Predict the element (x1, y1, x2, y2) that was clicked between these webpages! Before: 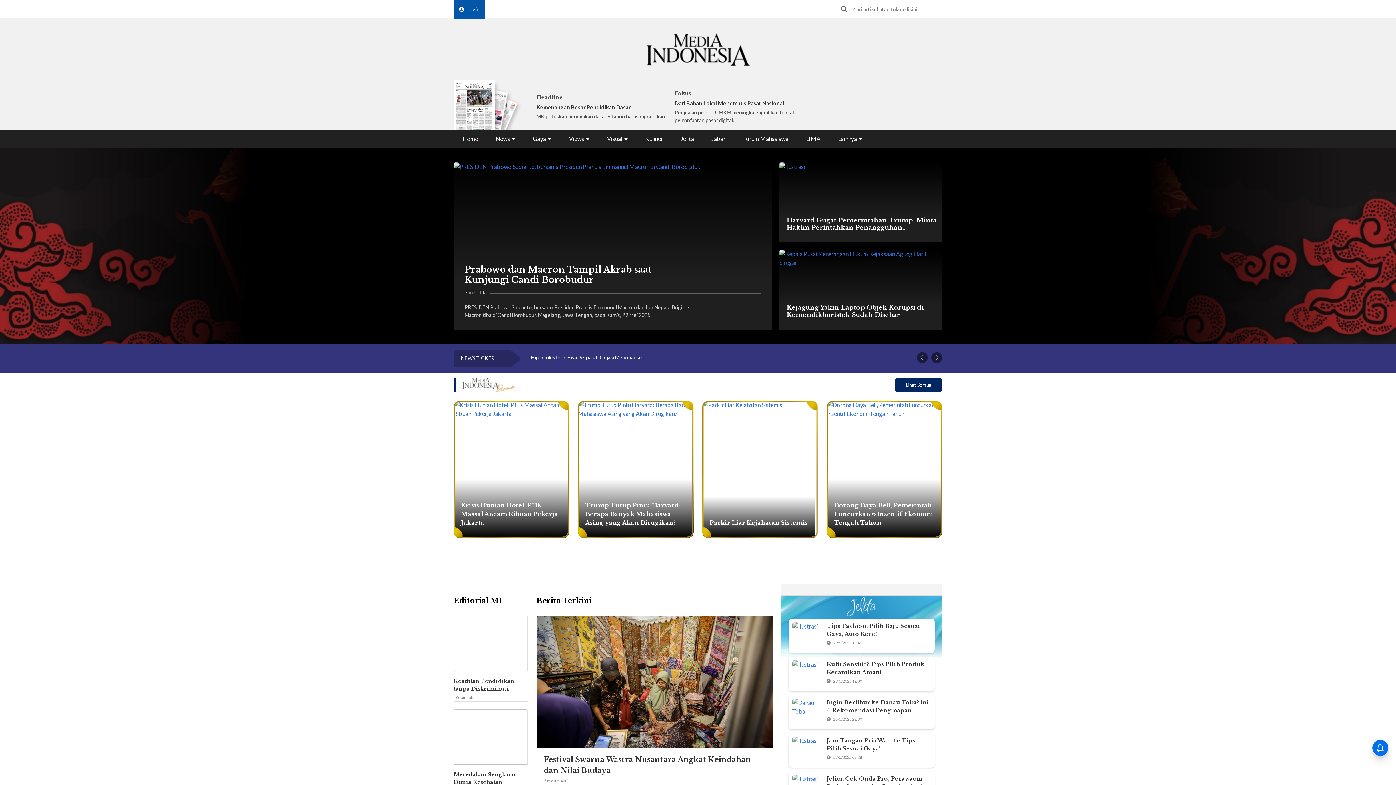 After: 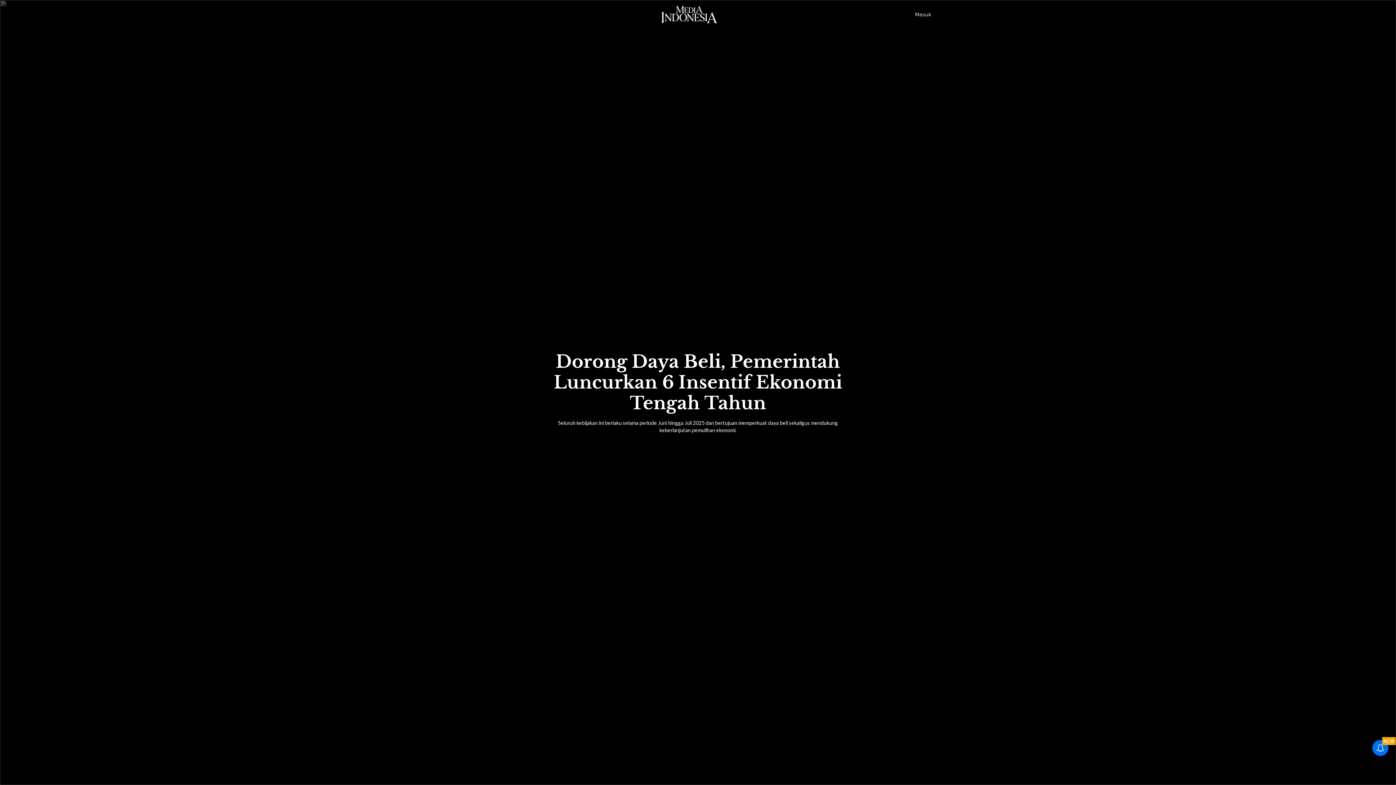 Action: bbox: (826, 401, 942, 538)